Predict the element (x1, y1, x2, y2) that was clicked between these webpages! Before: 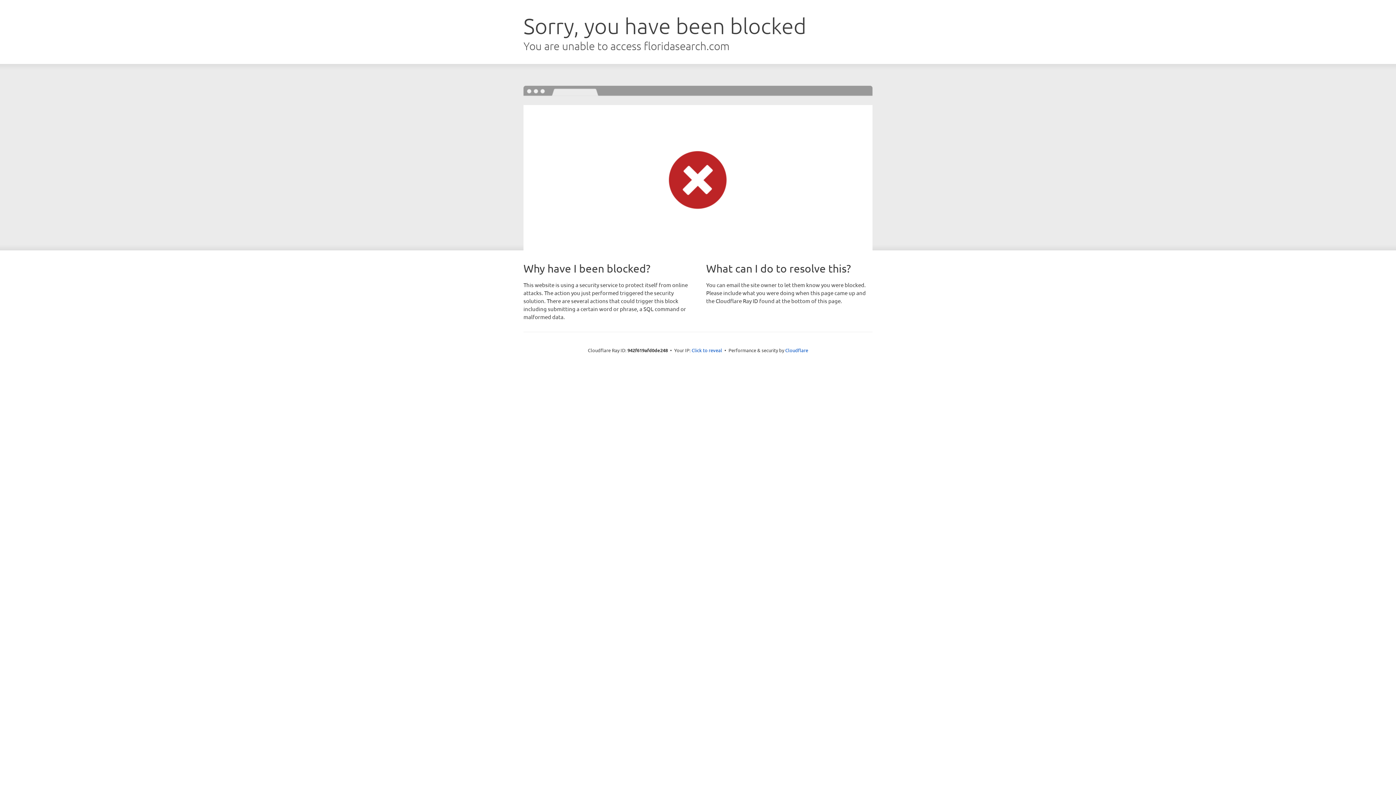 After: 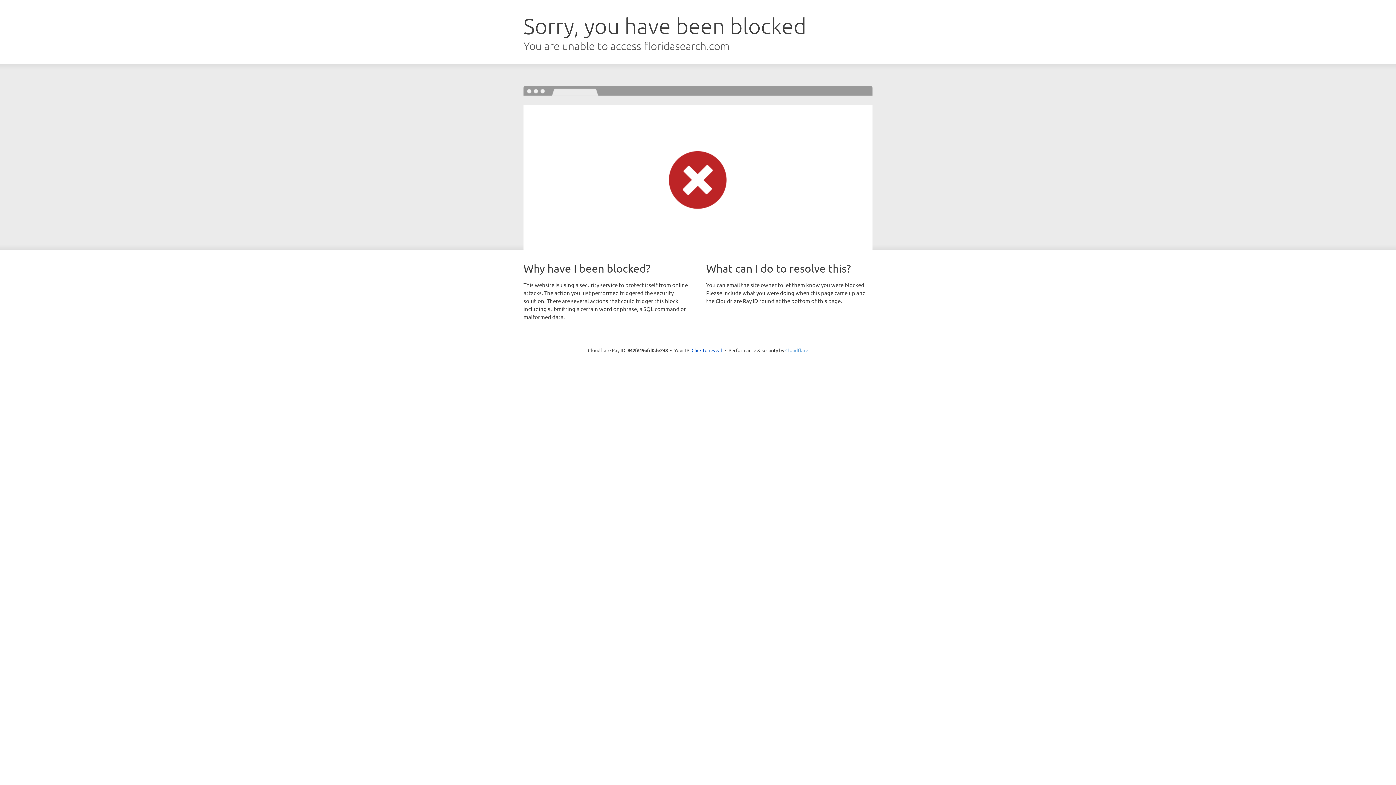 Action: label: Cloudflare bbox: (785, 347, 808, 353)